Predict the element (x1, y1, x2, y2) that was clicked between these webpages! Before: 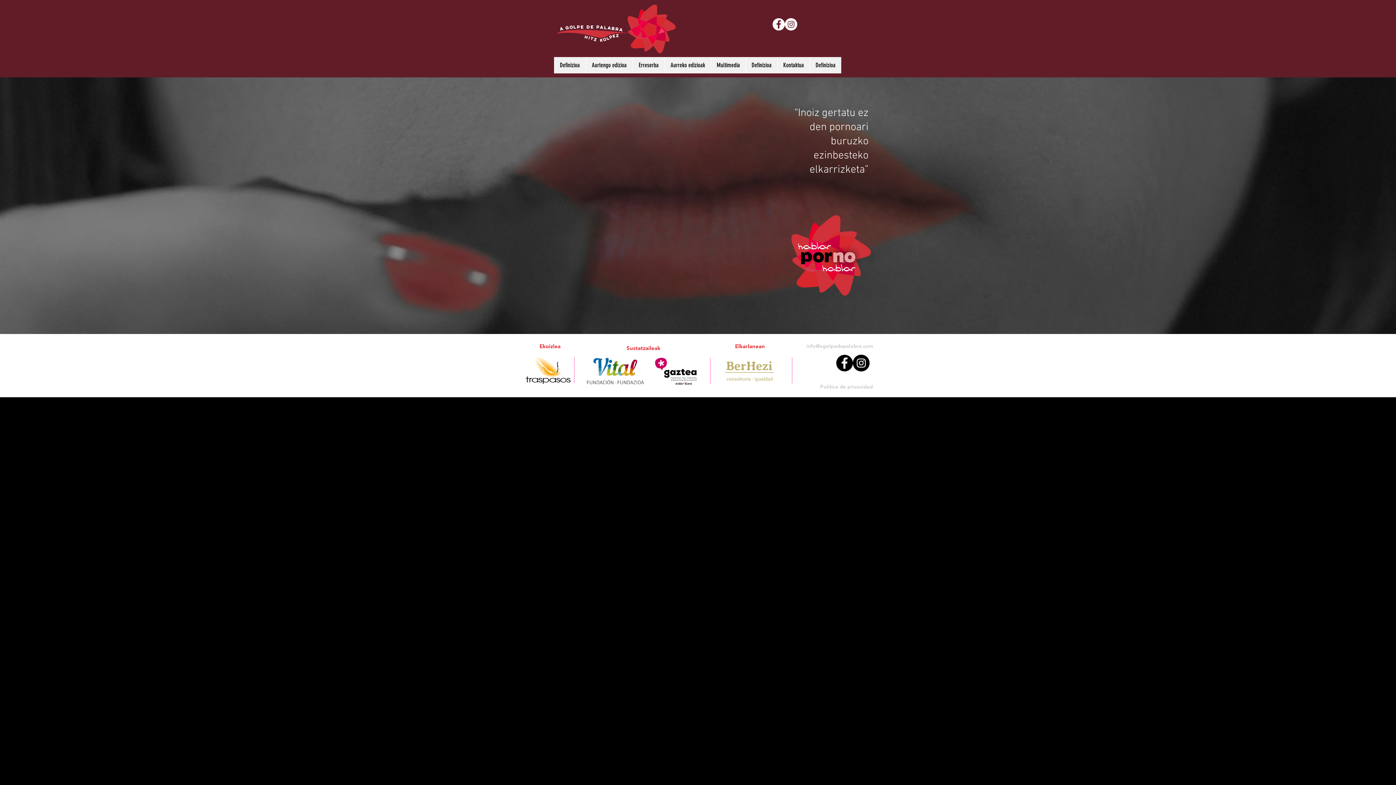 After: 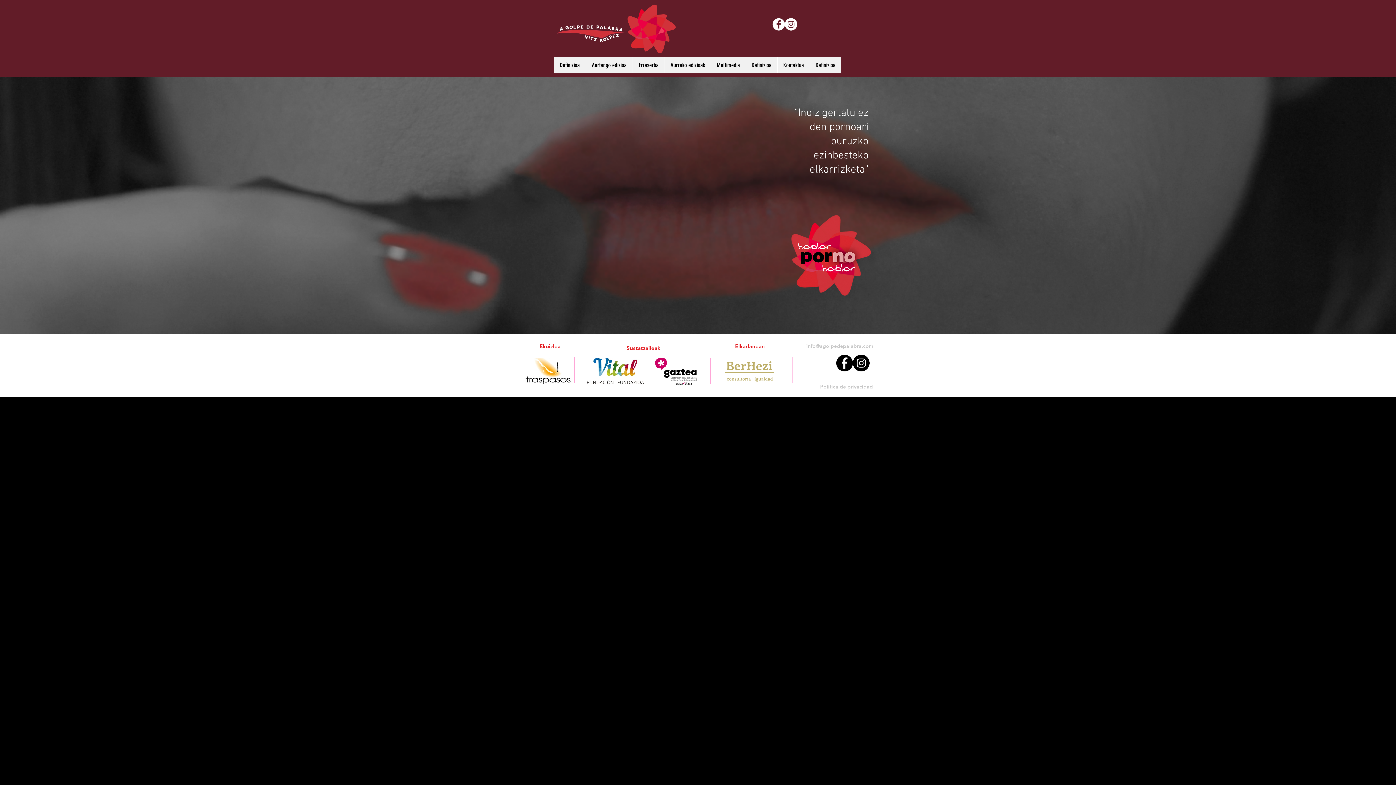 Action: bbox: (556, 4, 676, 57)